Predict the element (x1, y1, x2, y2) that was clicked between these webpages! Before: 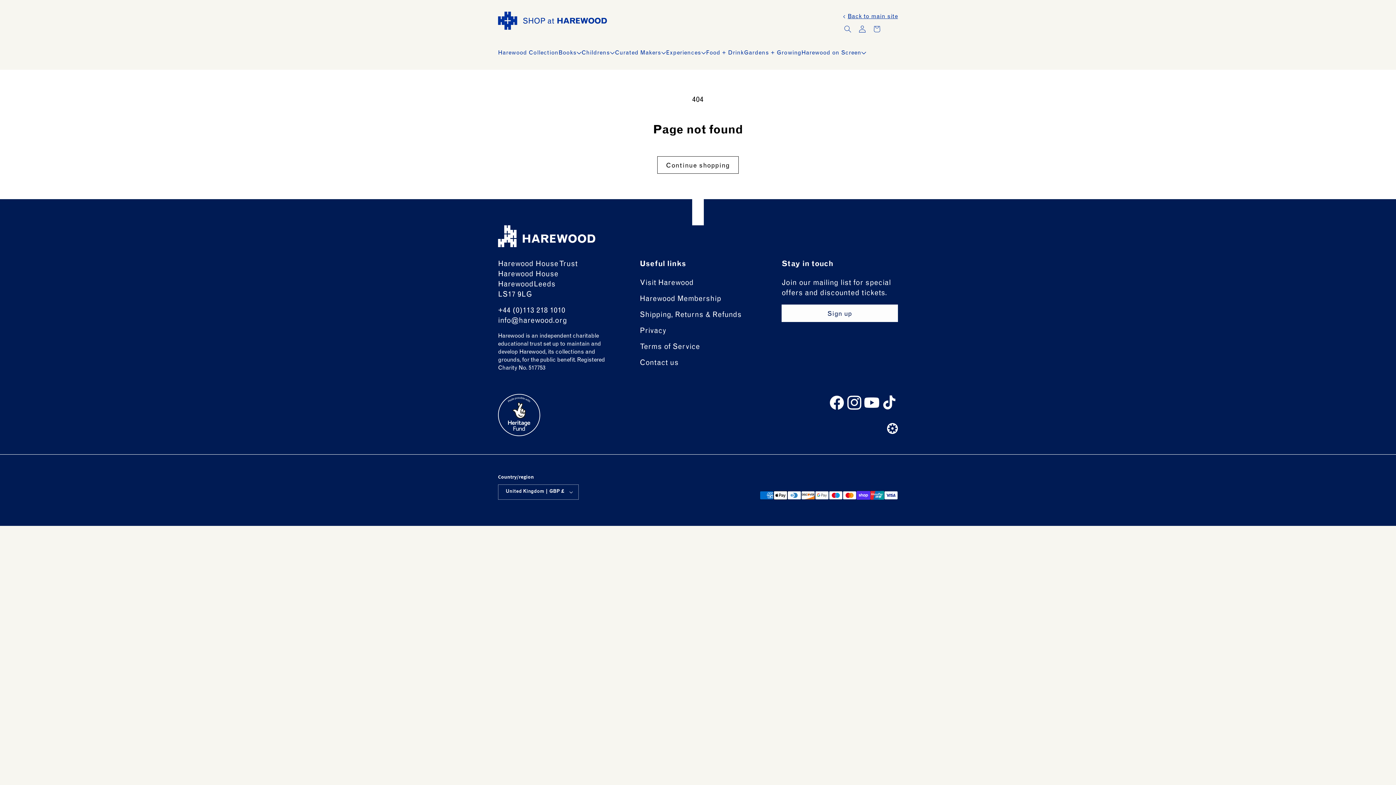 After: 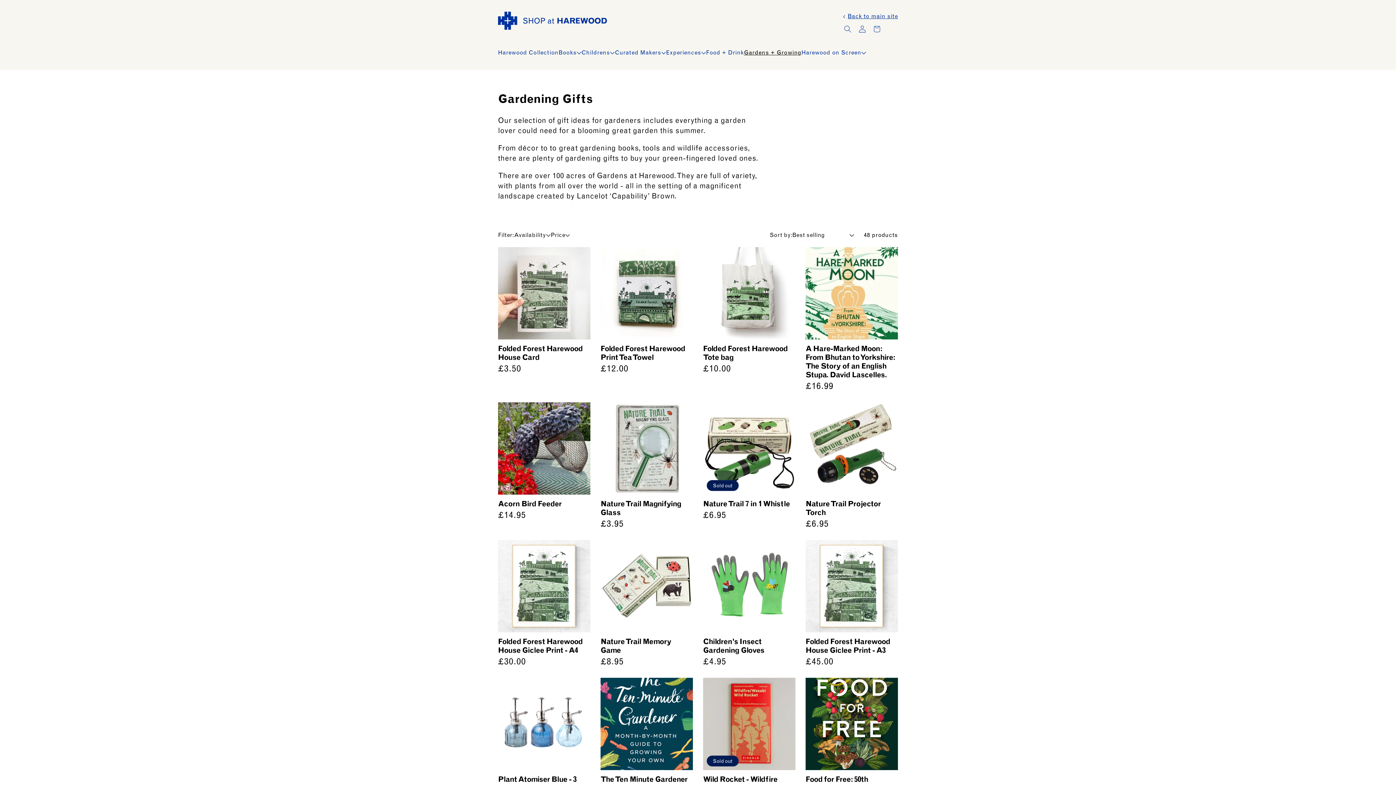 Action: bbox: (744, 48, 801, 58) label: Gardens + Growing